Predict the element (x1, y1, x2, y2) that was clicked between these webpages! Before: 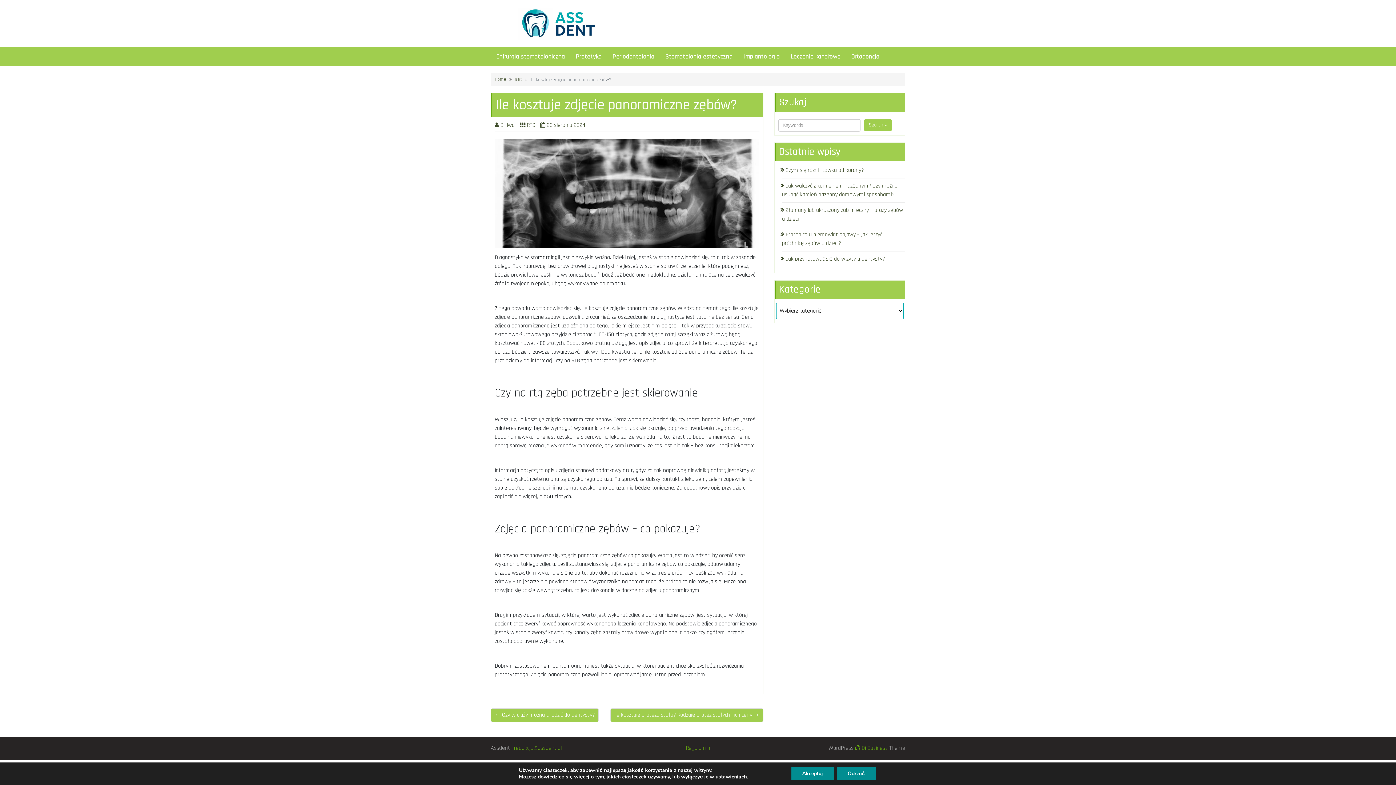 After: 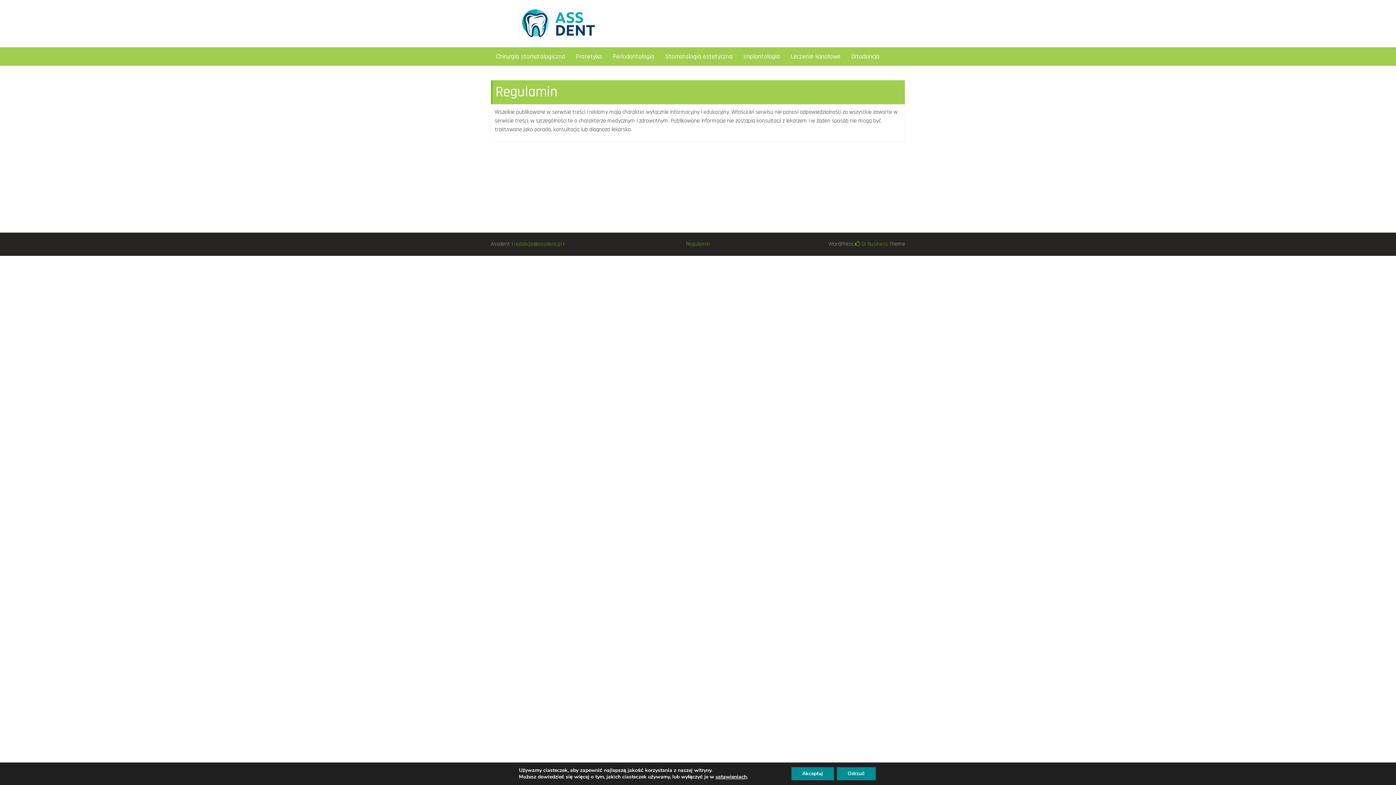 Action: bbox: (686, 744, 710, 752) label: Regulamin